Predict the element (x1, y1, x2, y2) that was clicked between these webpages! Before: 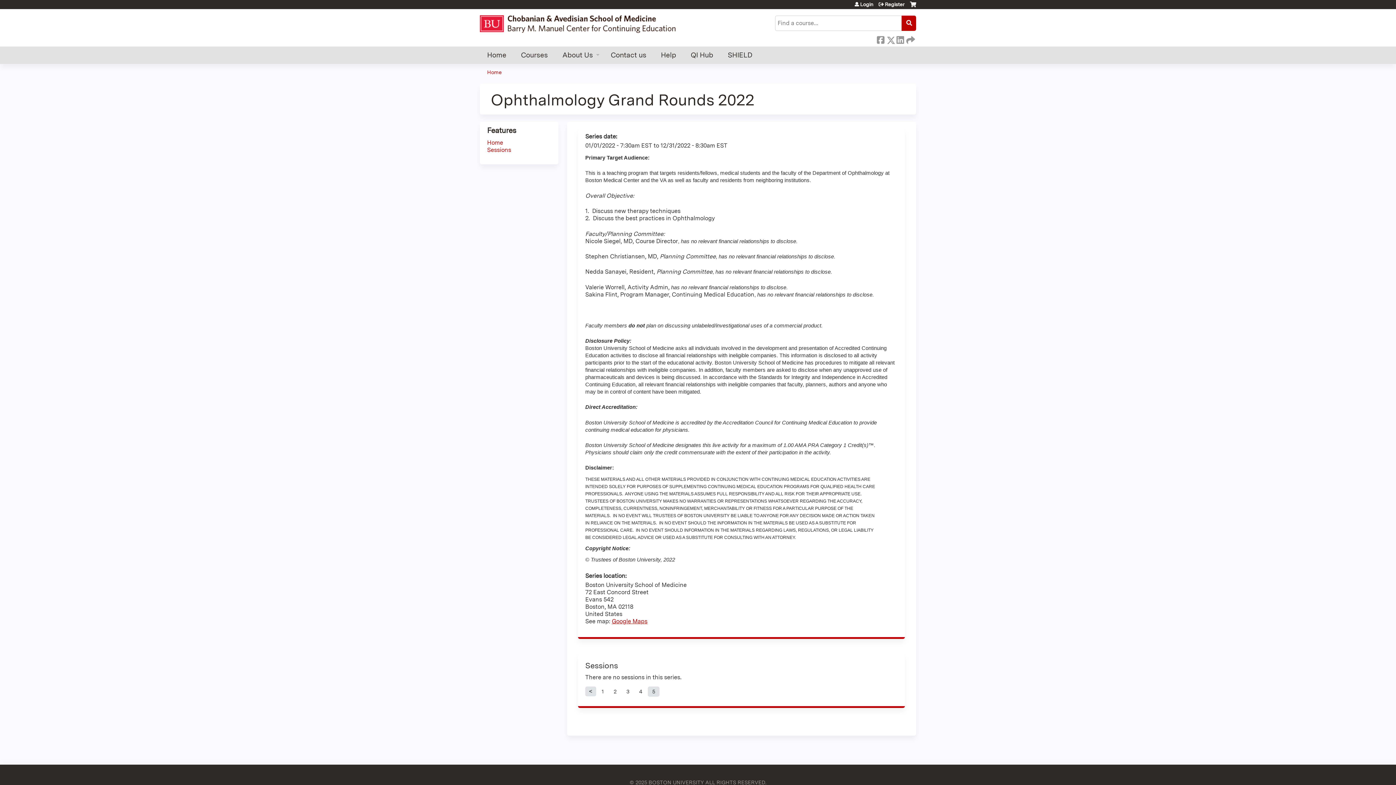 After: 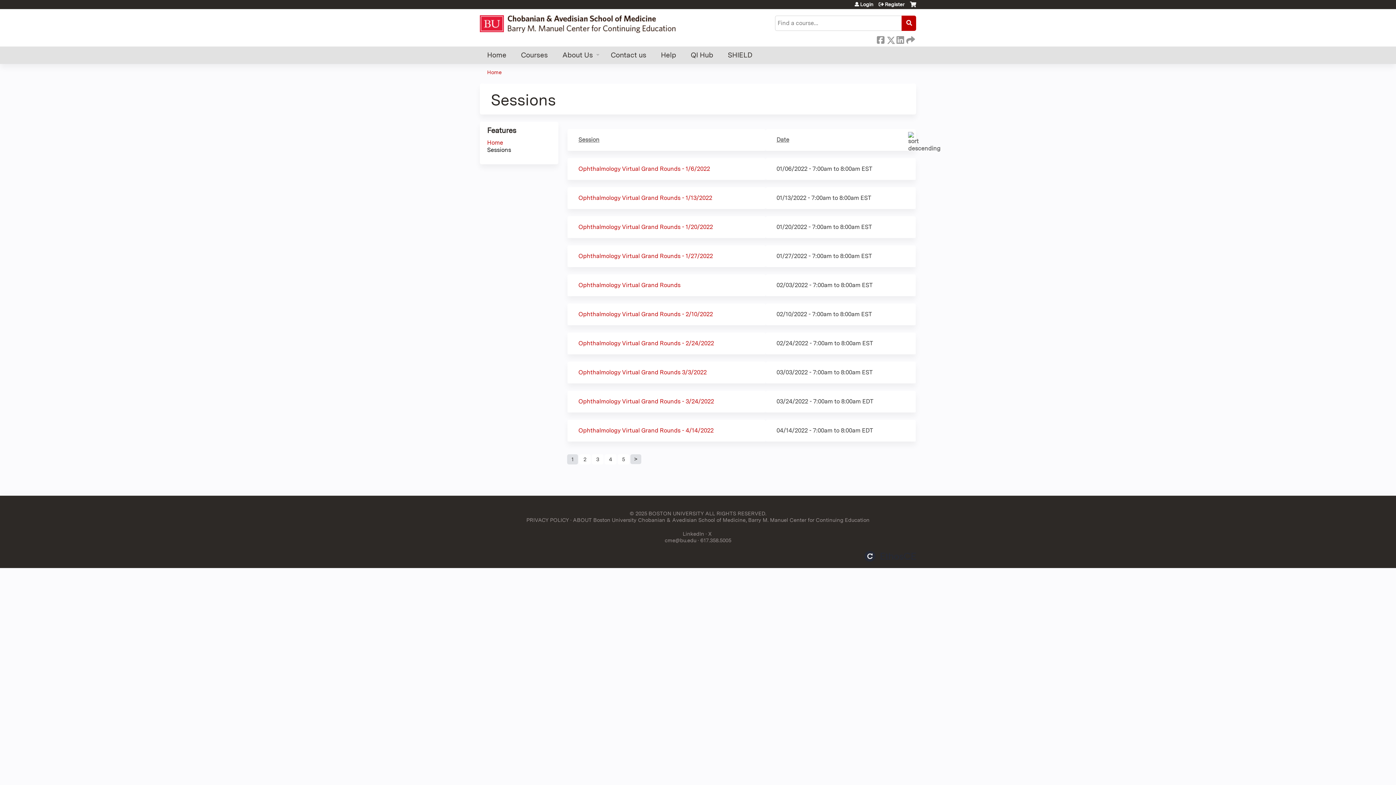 Action: bbox: (487, 146, 511, 153) label: Sessions